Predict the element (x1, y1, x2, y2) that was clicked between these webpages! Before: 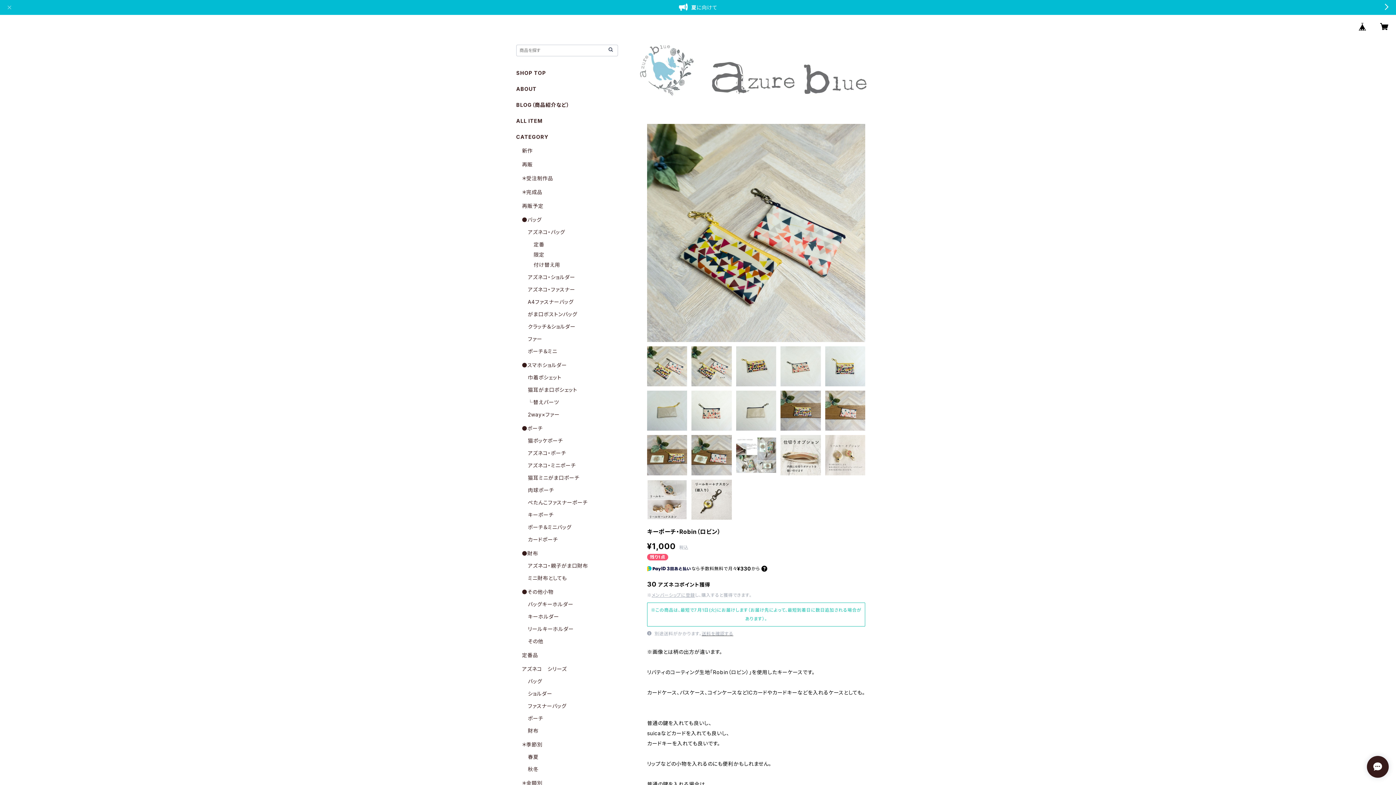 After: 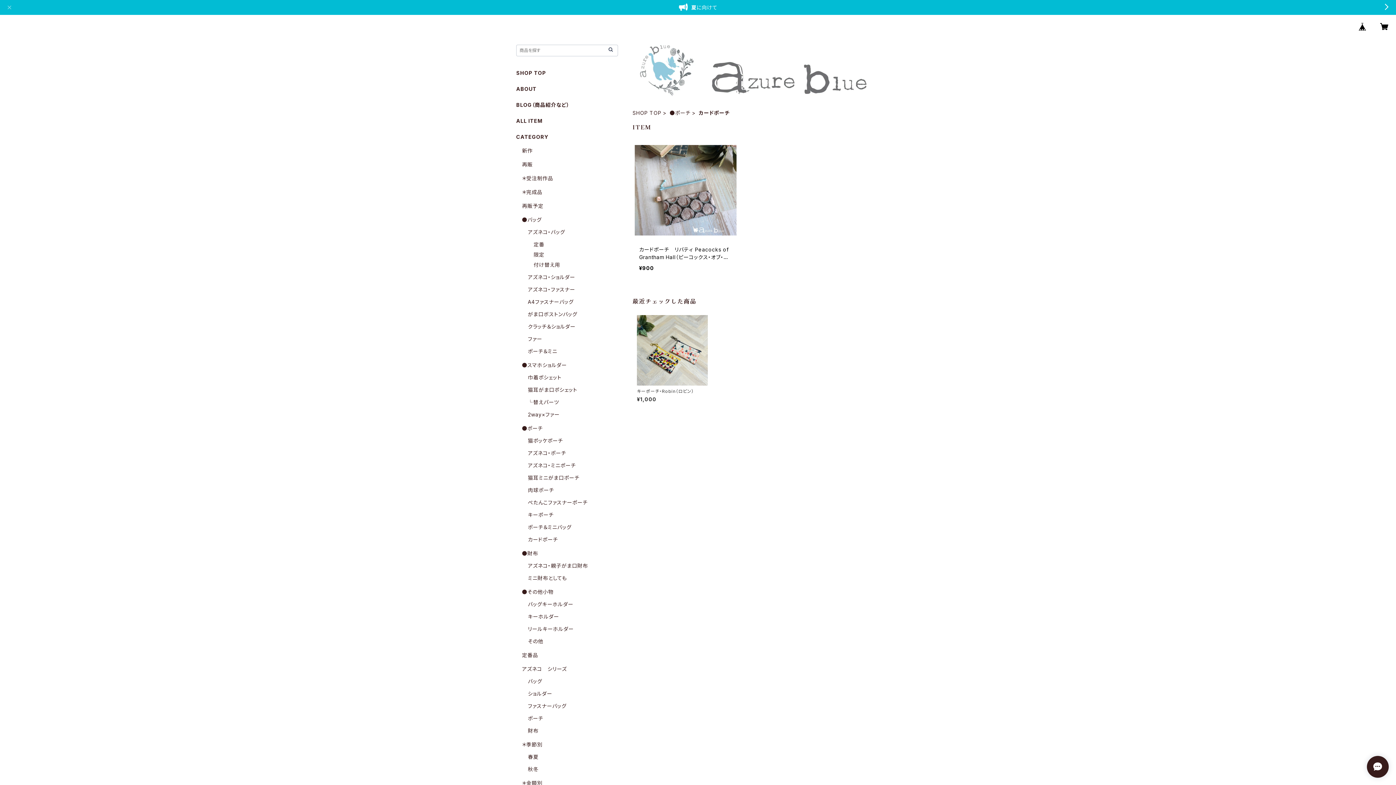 Action: bbox: (528, 536, 558, 542) label: カードポーチ